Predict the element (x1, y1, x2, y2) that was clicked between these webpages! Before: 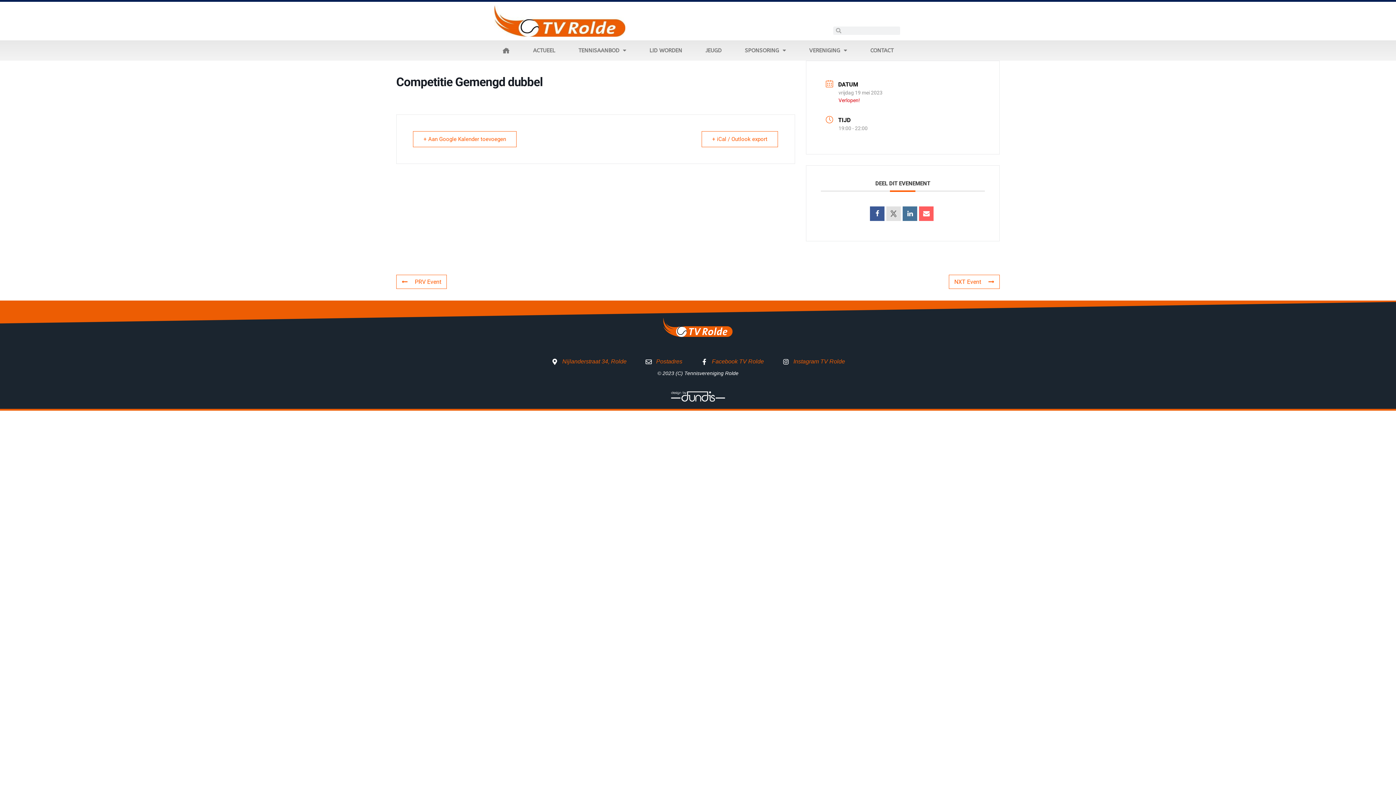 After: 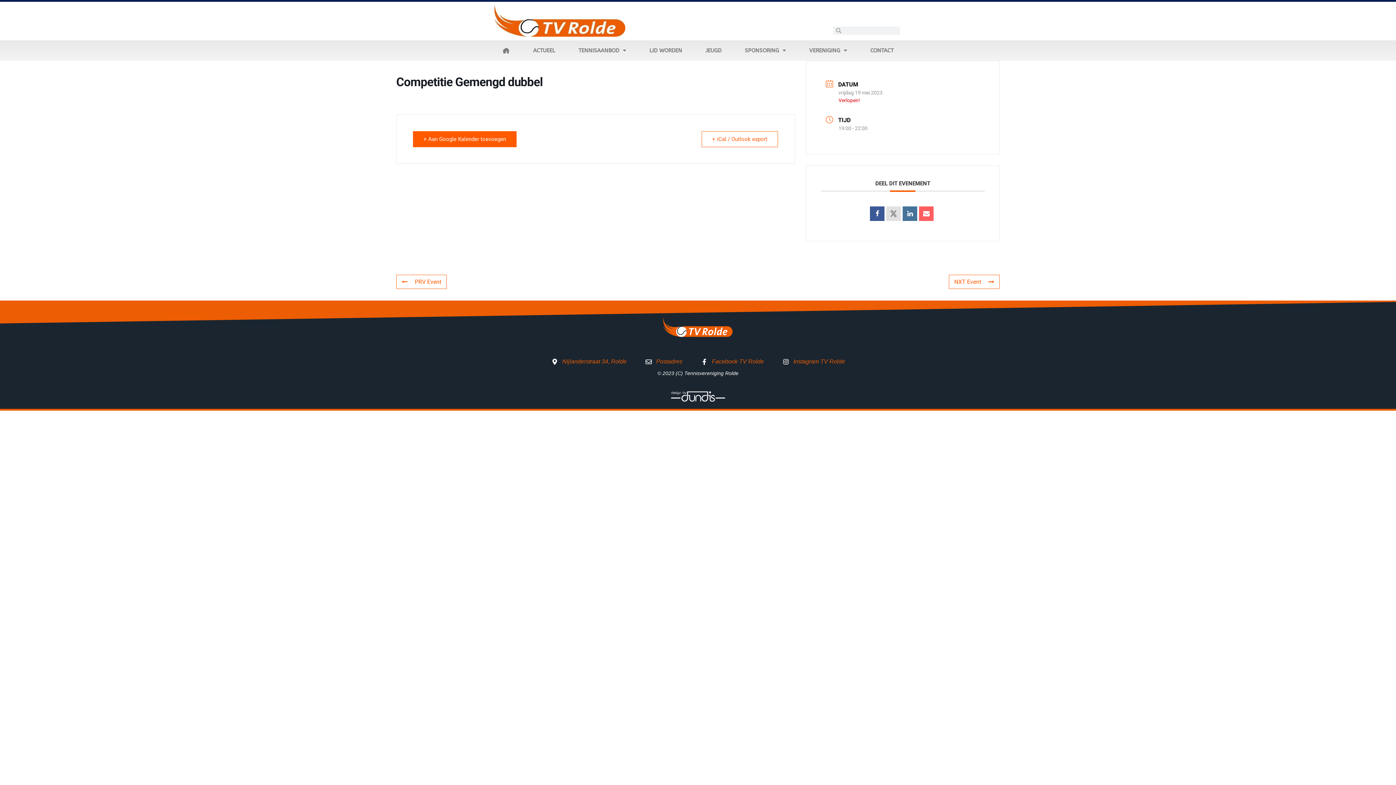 Action: bbox: (413, 131, 516, 147) label: + Aan Google Kalender toevoegen